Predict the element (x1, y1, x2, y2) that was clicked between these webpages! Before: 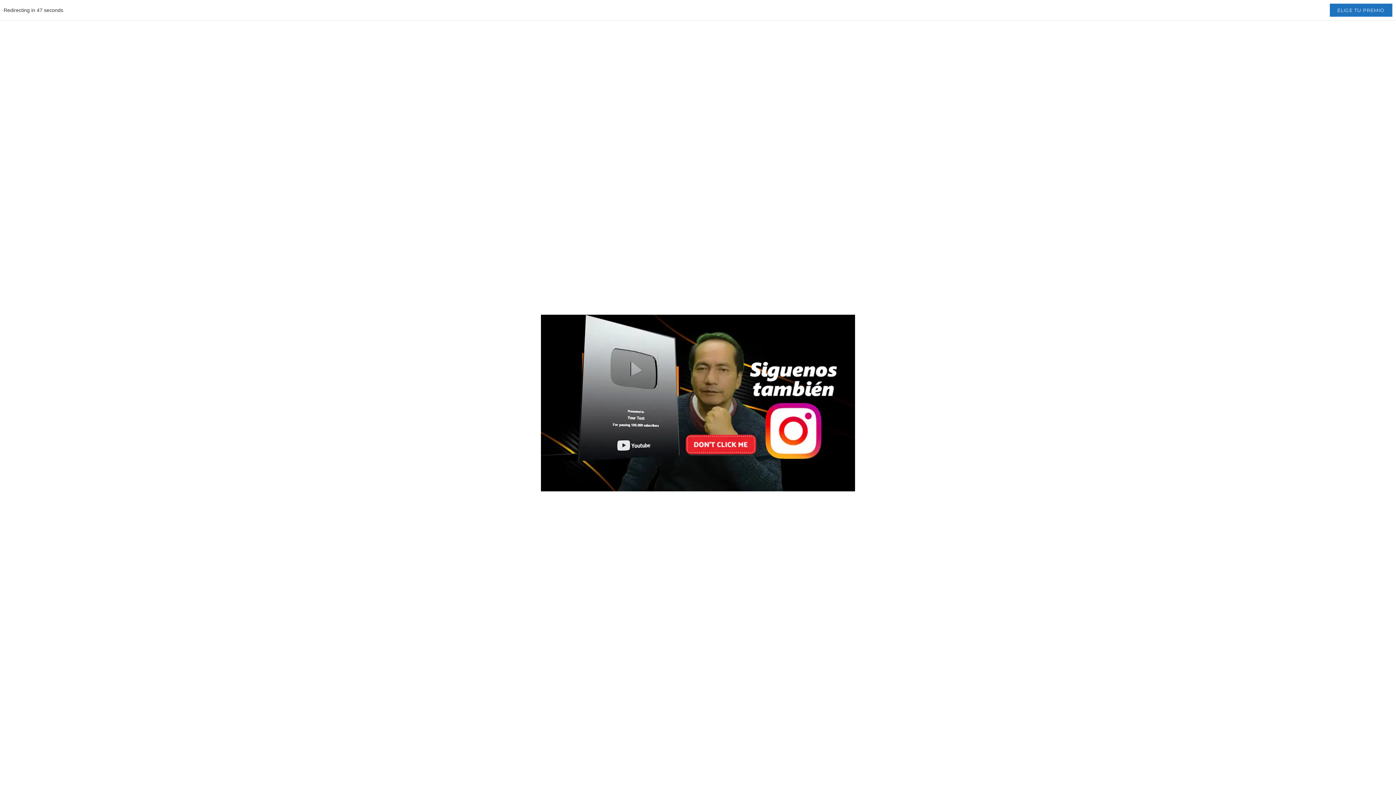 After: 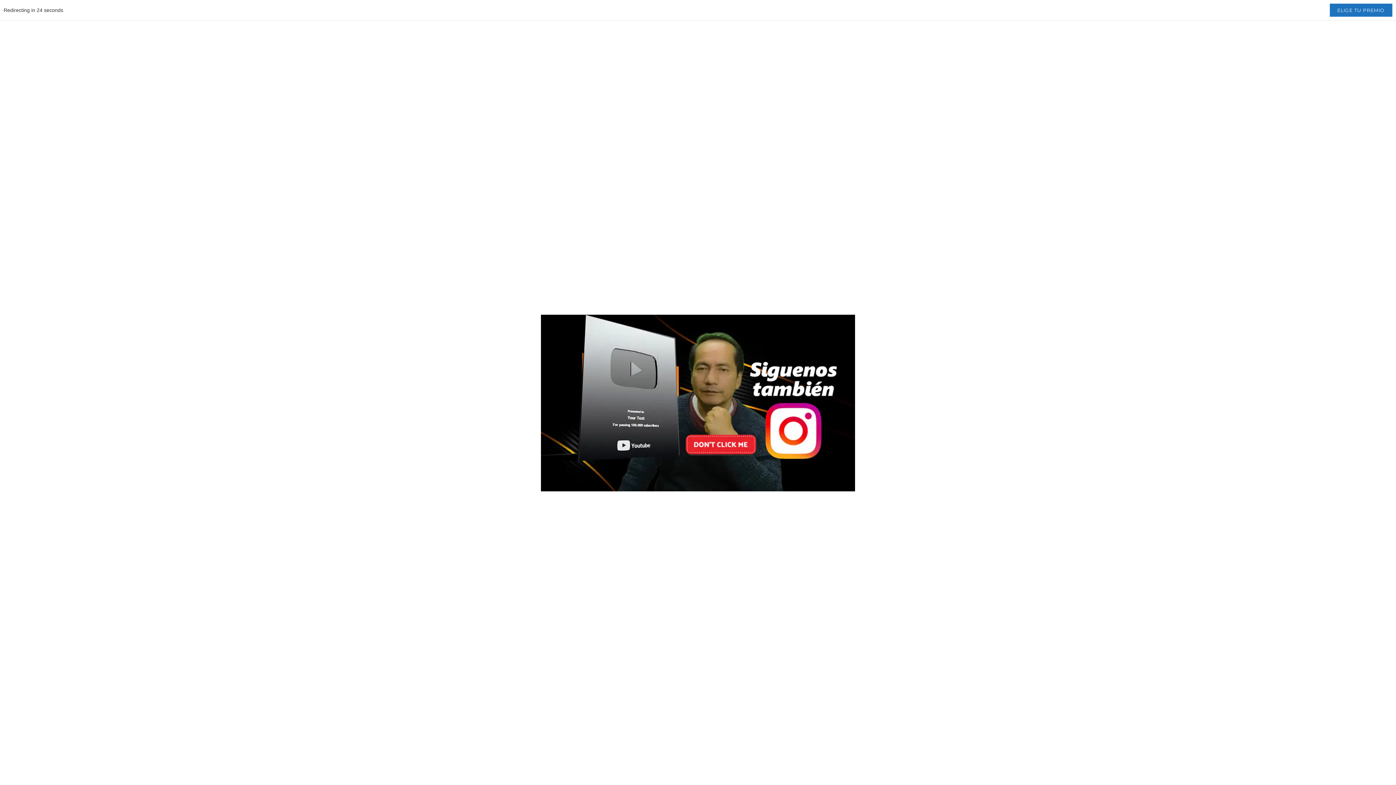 Action: bbox: (541, 314, 855, 491)